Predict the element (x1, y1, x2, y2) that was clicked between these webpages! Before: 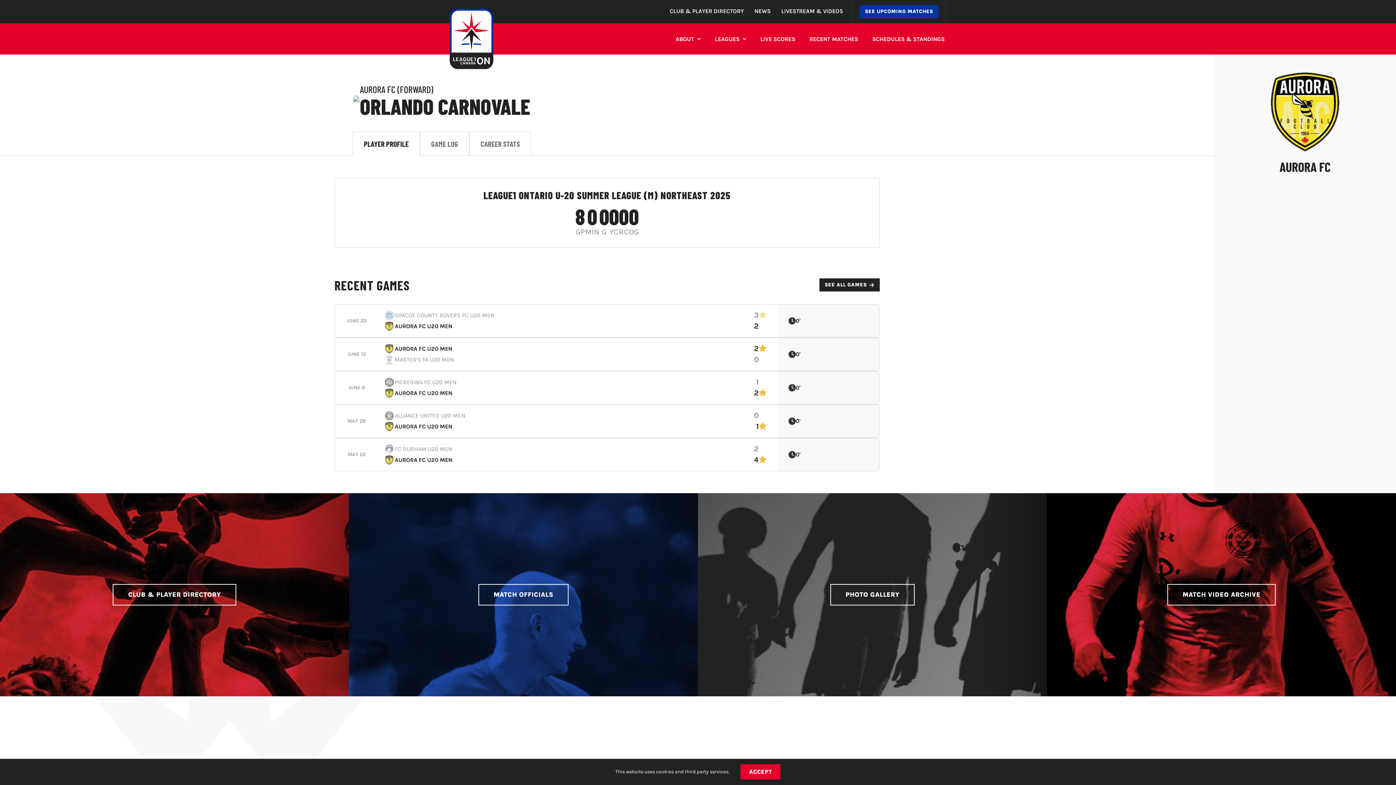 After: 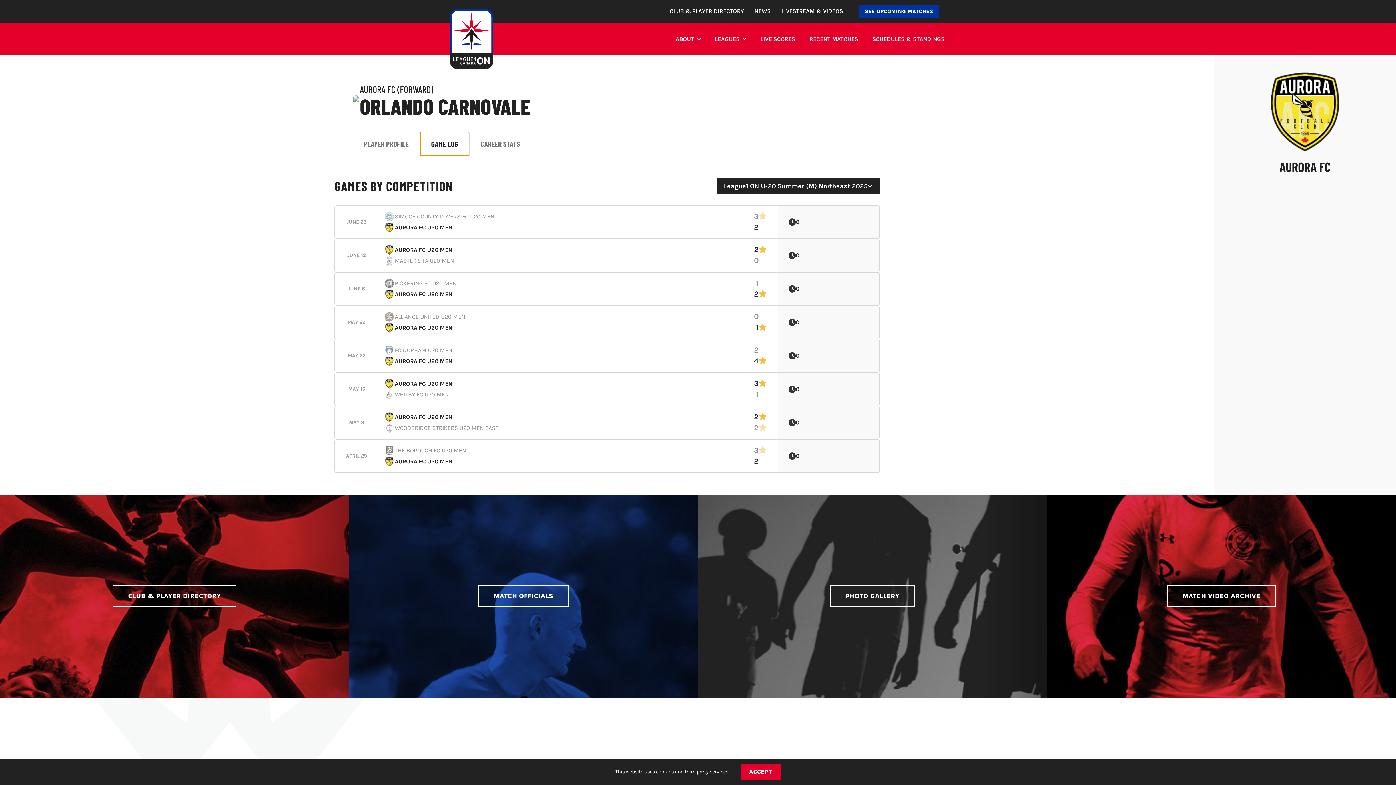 Action: bbox: (420, 131, 469, 155) label: GAME LOG